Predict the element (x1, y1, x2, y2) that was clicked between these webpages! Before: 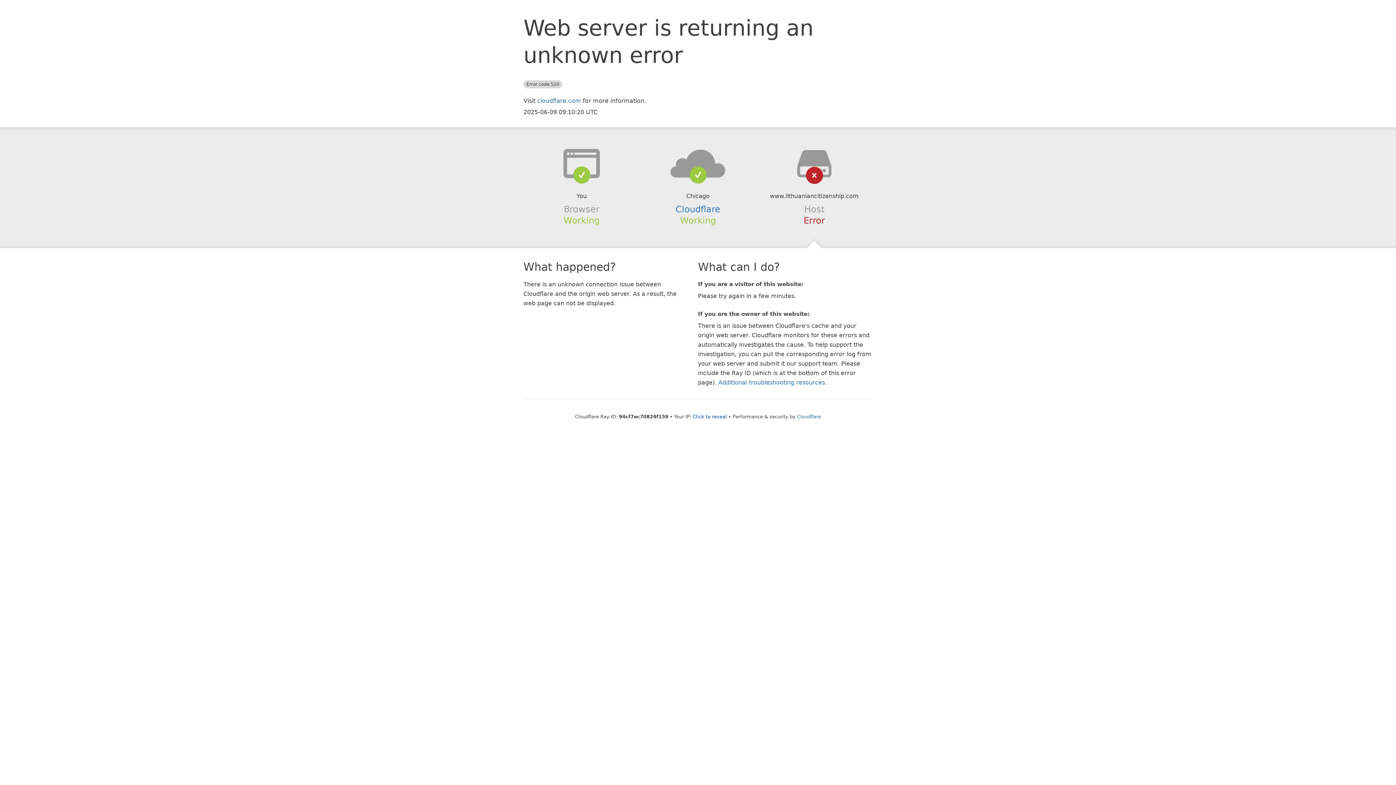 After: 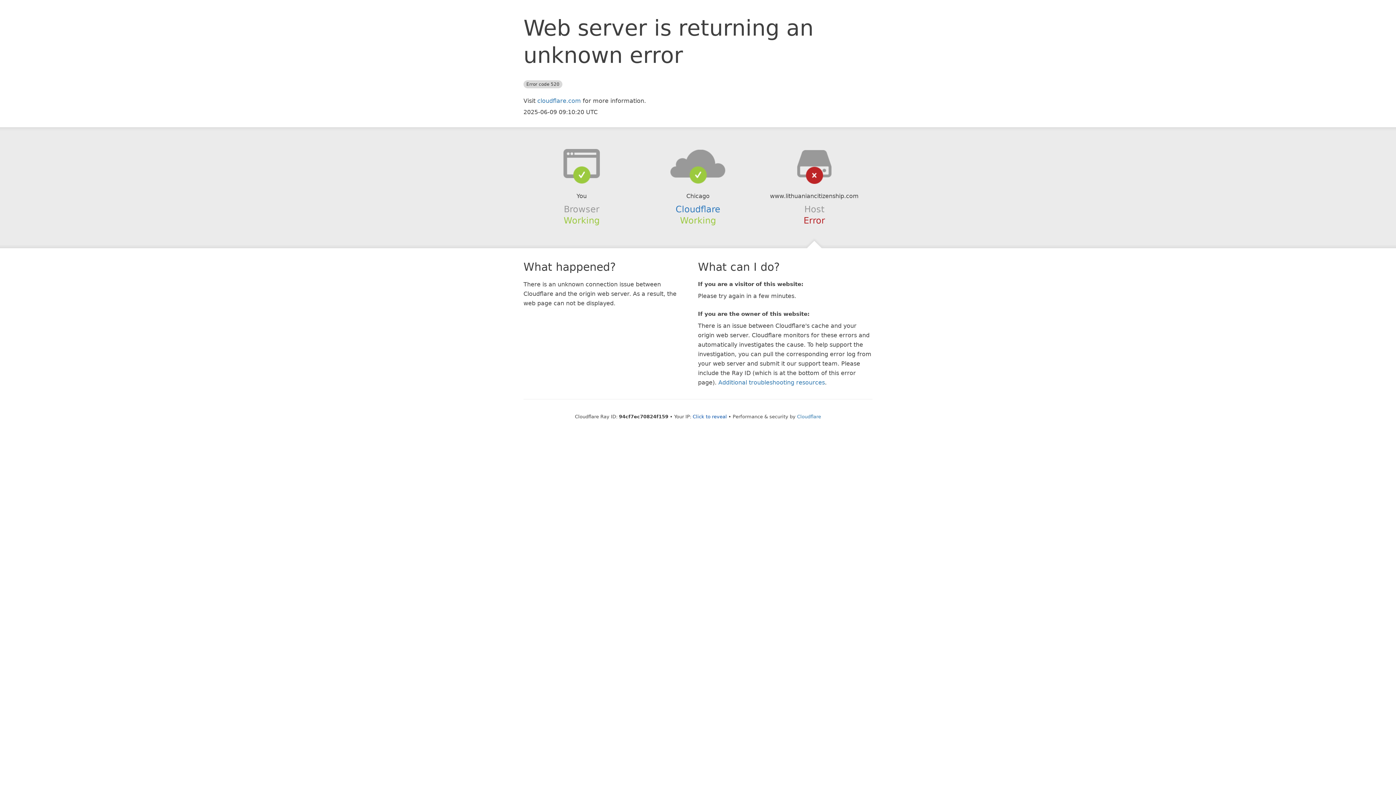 Action: bbox: (639, 148, 756, 178)